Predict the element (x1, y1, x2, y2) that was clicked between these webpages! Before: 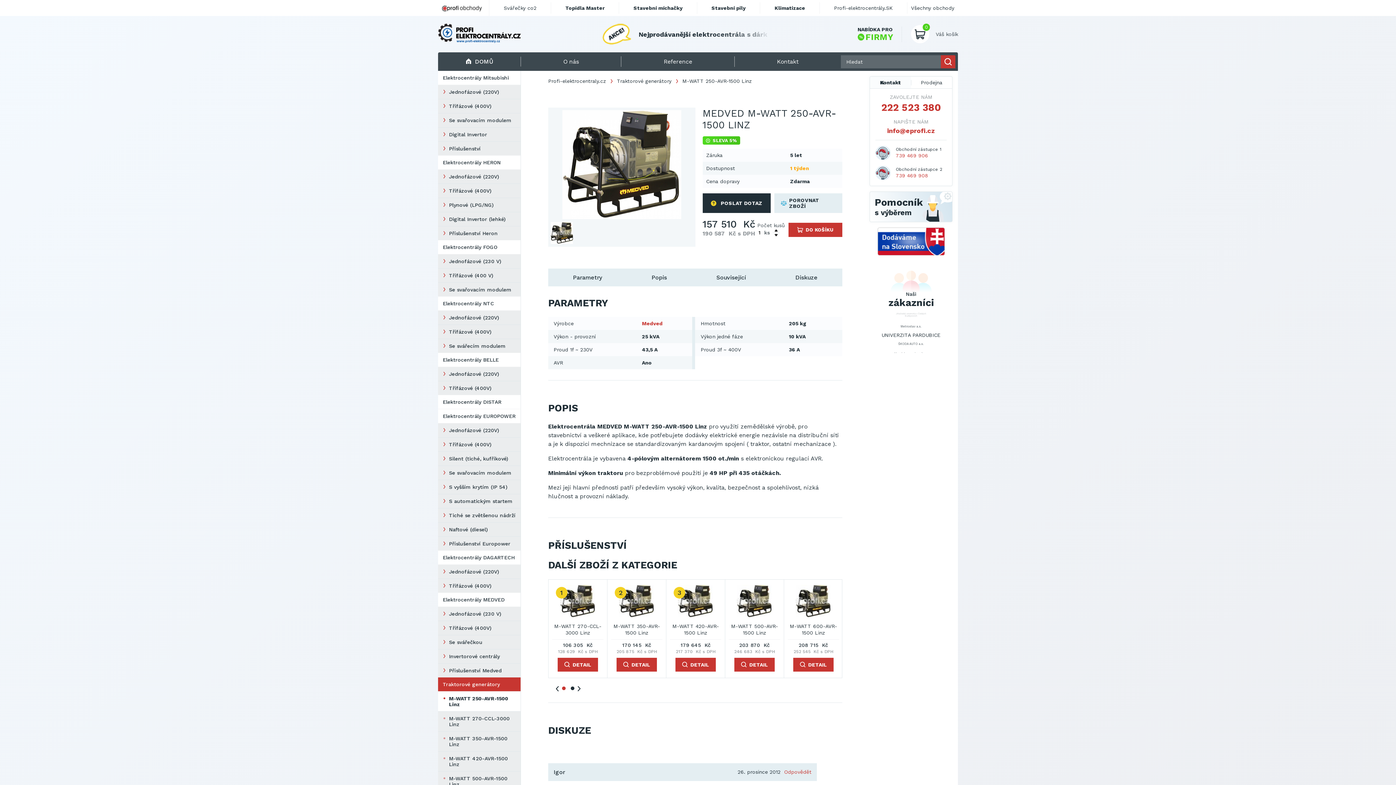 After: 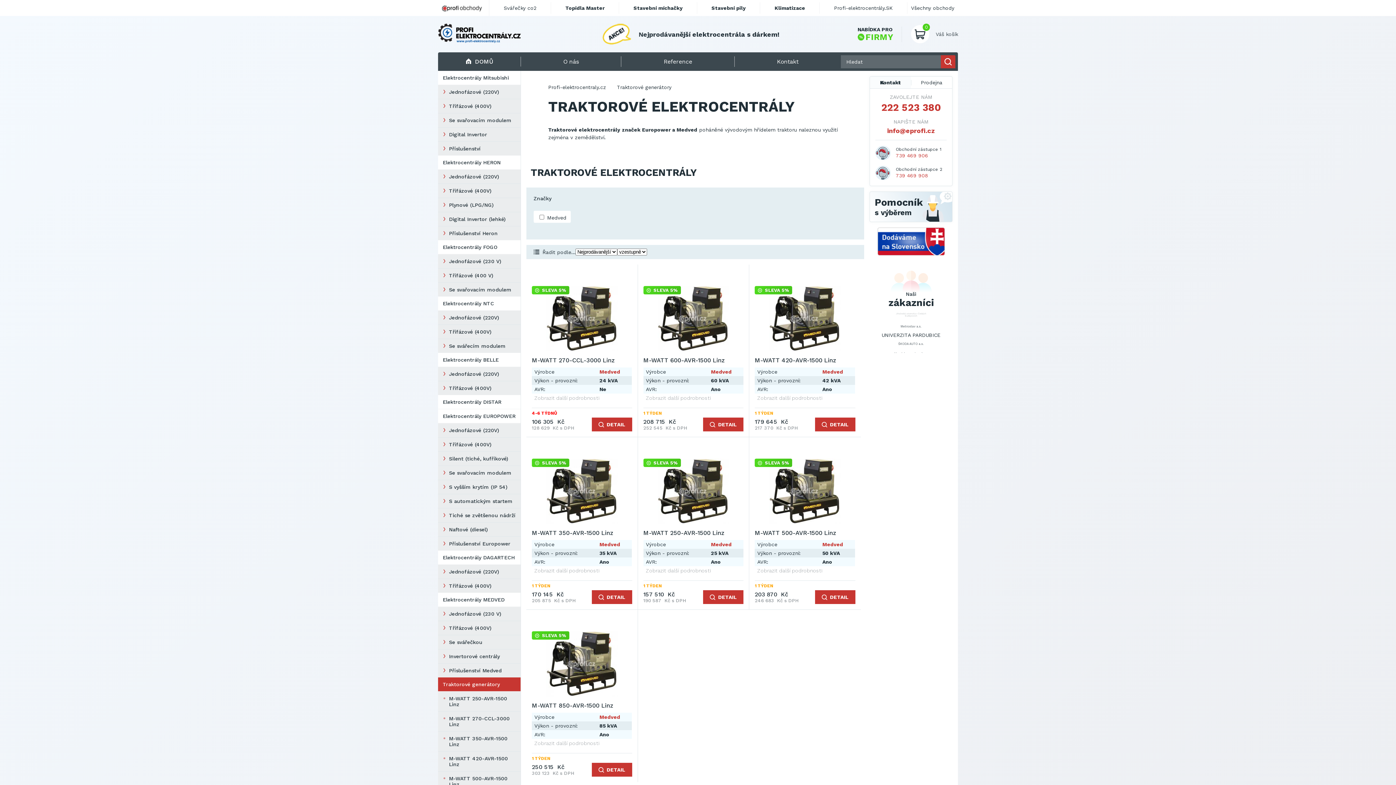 Action: label: Traktorové generátory bbox: (438, 677, 520, 692)